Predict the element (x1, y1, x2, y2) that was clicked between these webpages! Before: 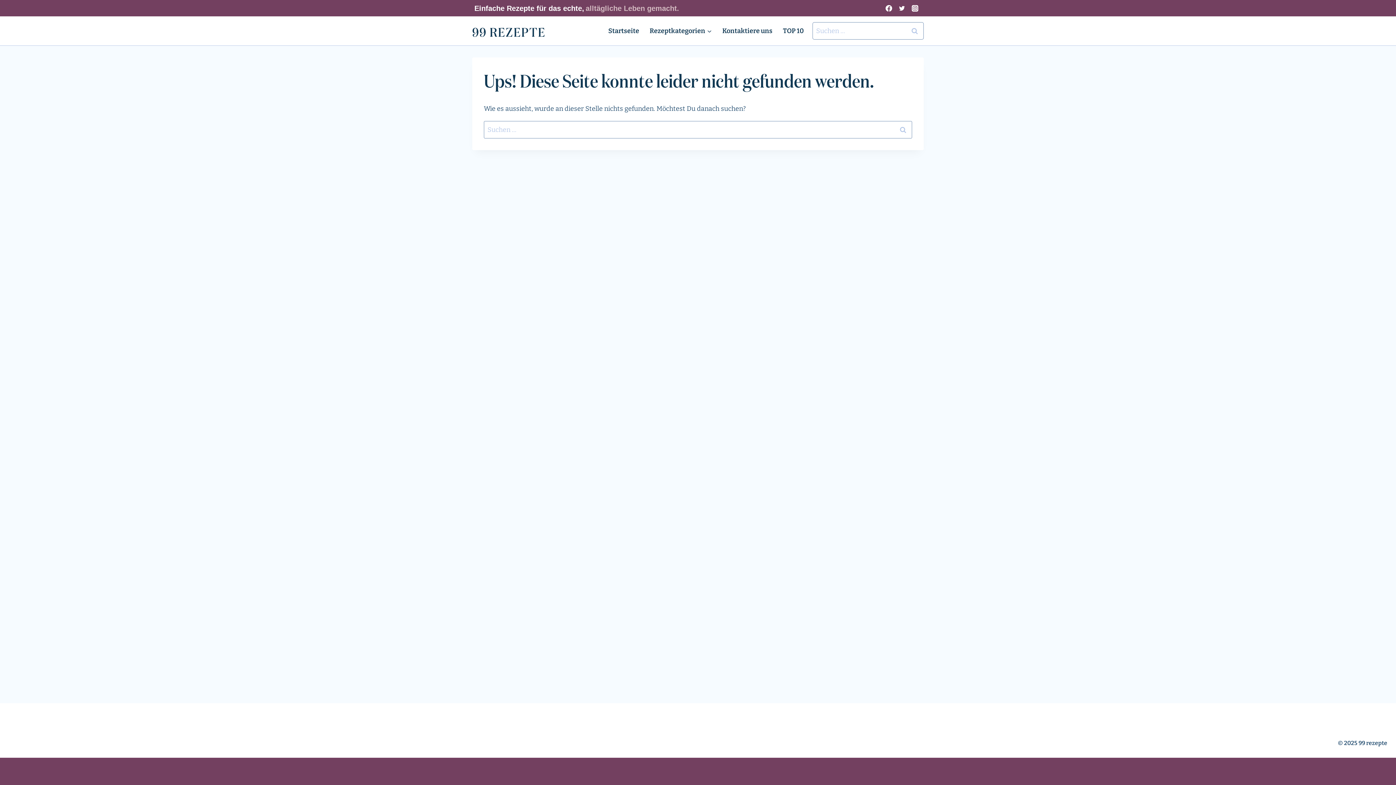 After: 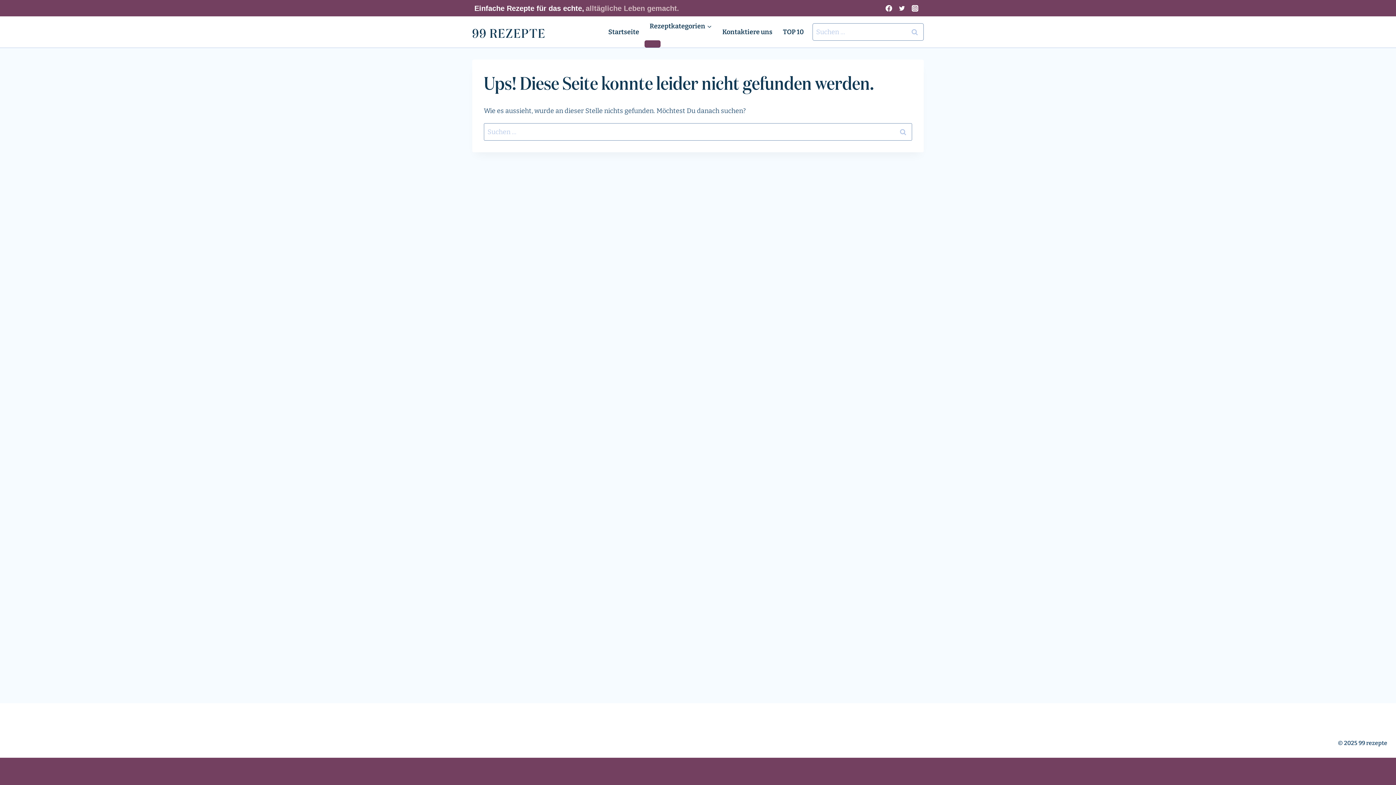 Action: label: Twitter bbox: (895, 1, 908, 14)